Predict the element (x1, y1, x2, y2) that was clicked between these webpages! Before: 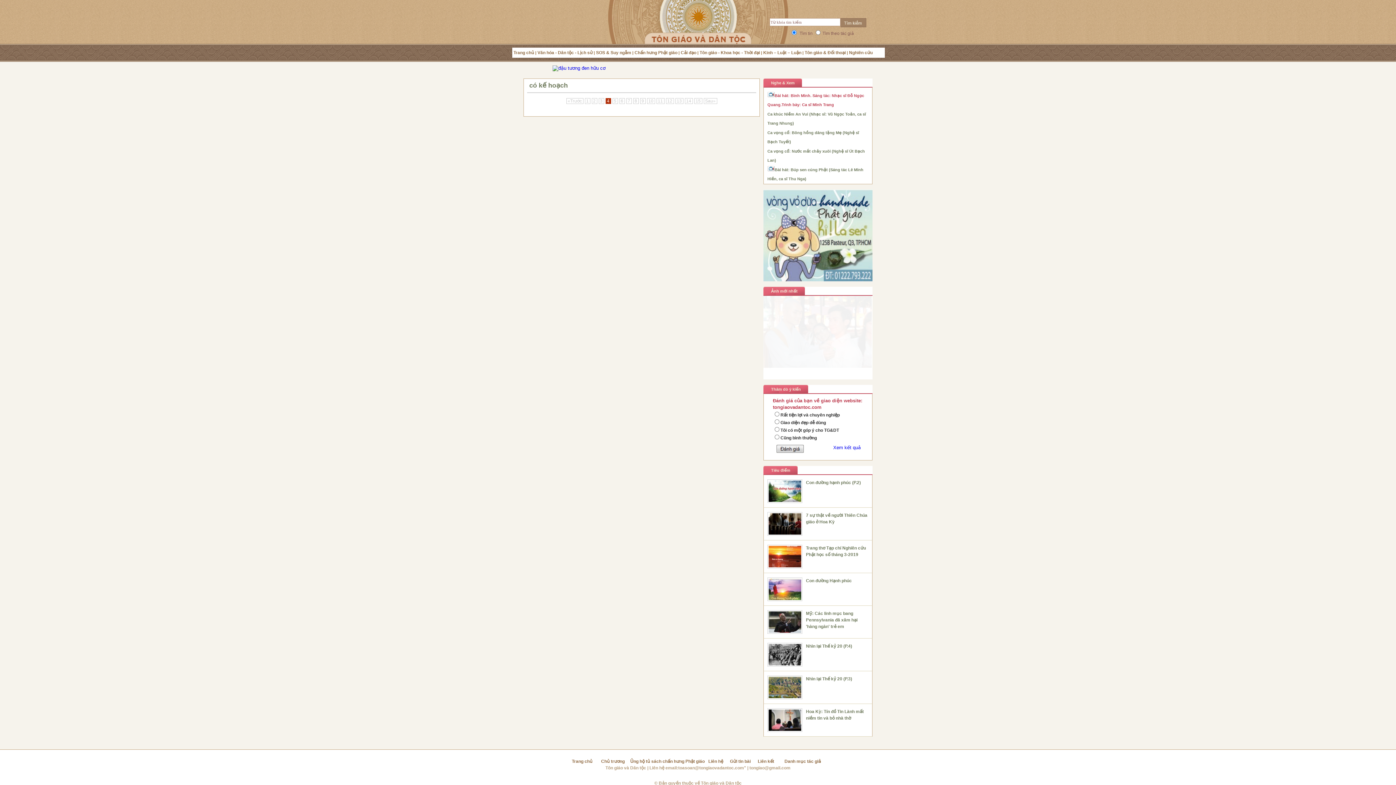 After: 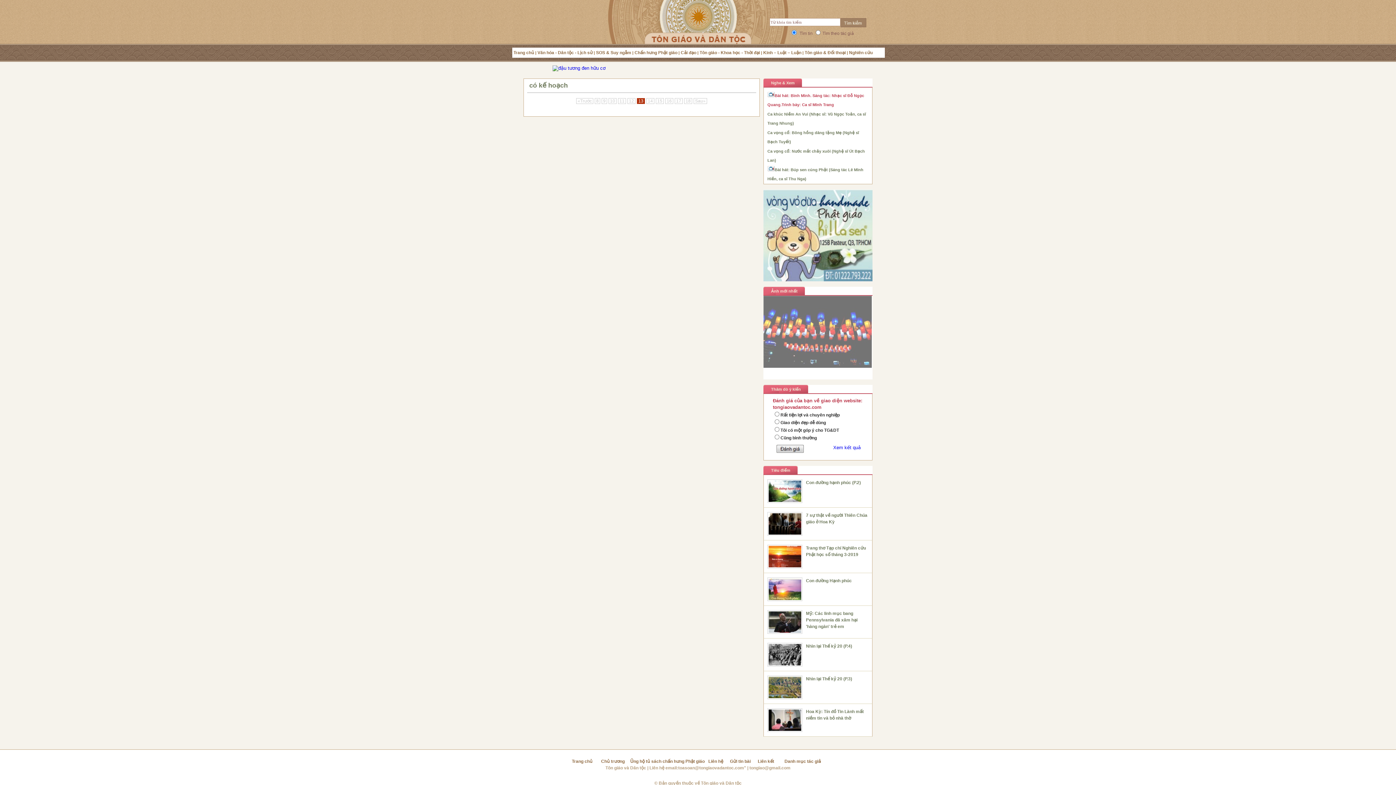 Action: bbox: (675, 98, 683, 104) label: 13